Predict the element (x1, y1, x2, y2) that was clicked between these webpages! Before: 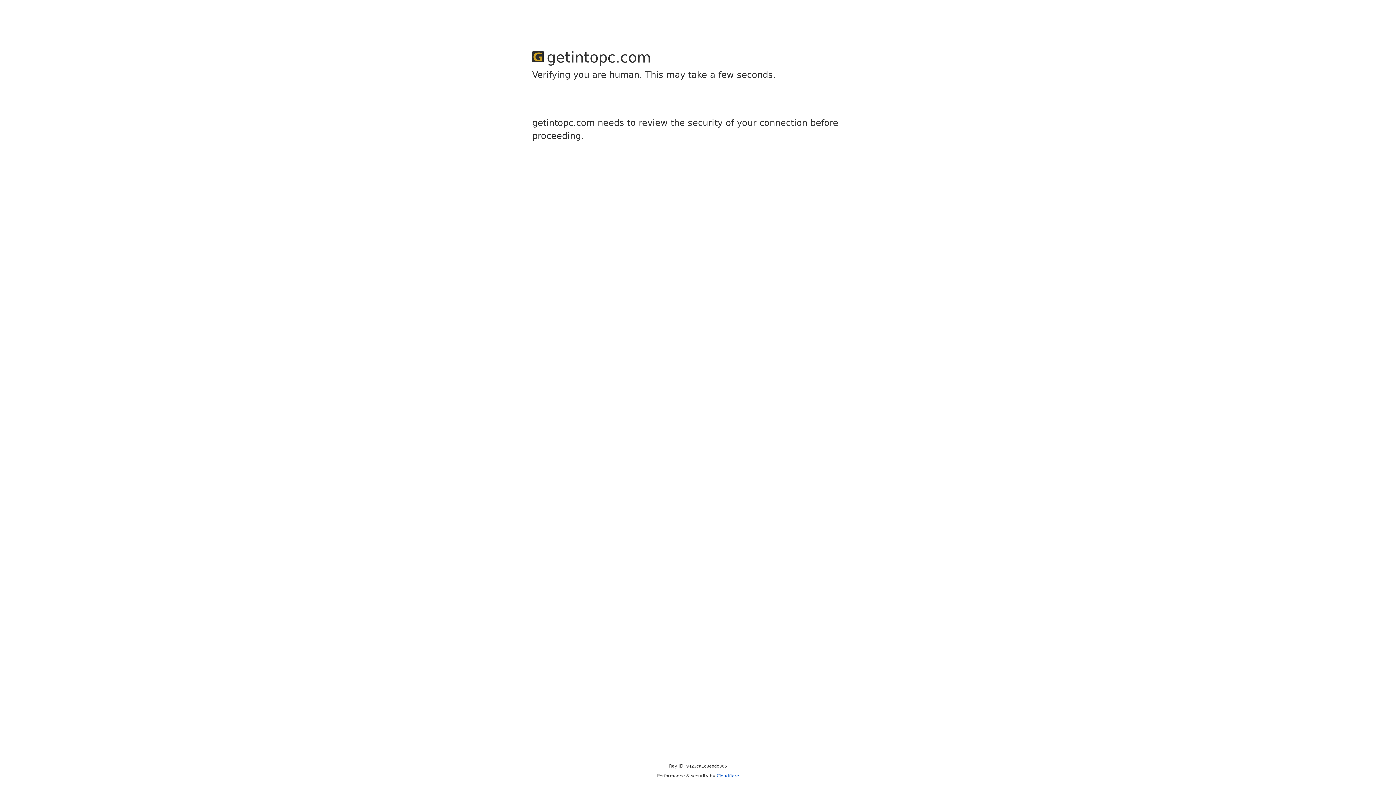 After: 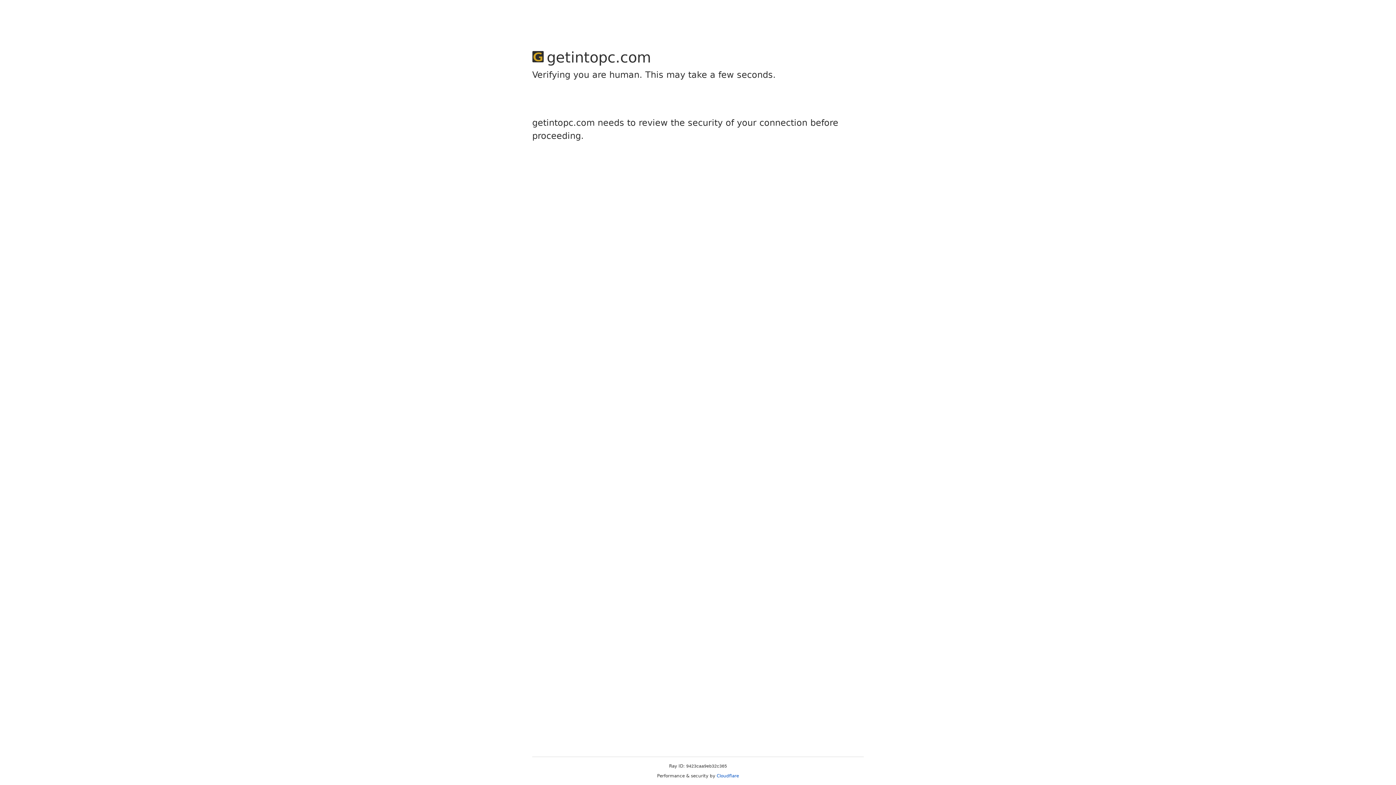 Action: label: Cloudflare bbox: (716, 773, 739, 778)